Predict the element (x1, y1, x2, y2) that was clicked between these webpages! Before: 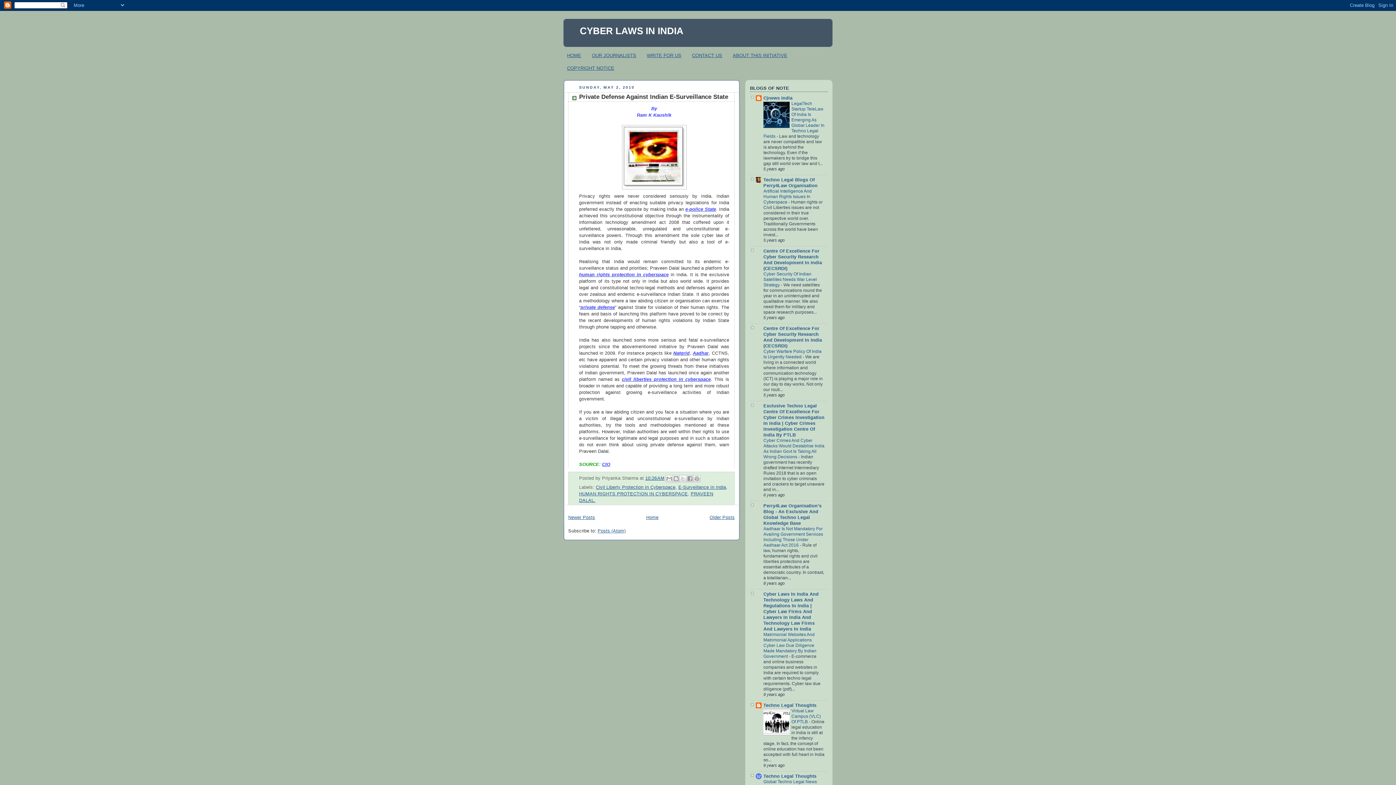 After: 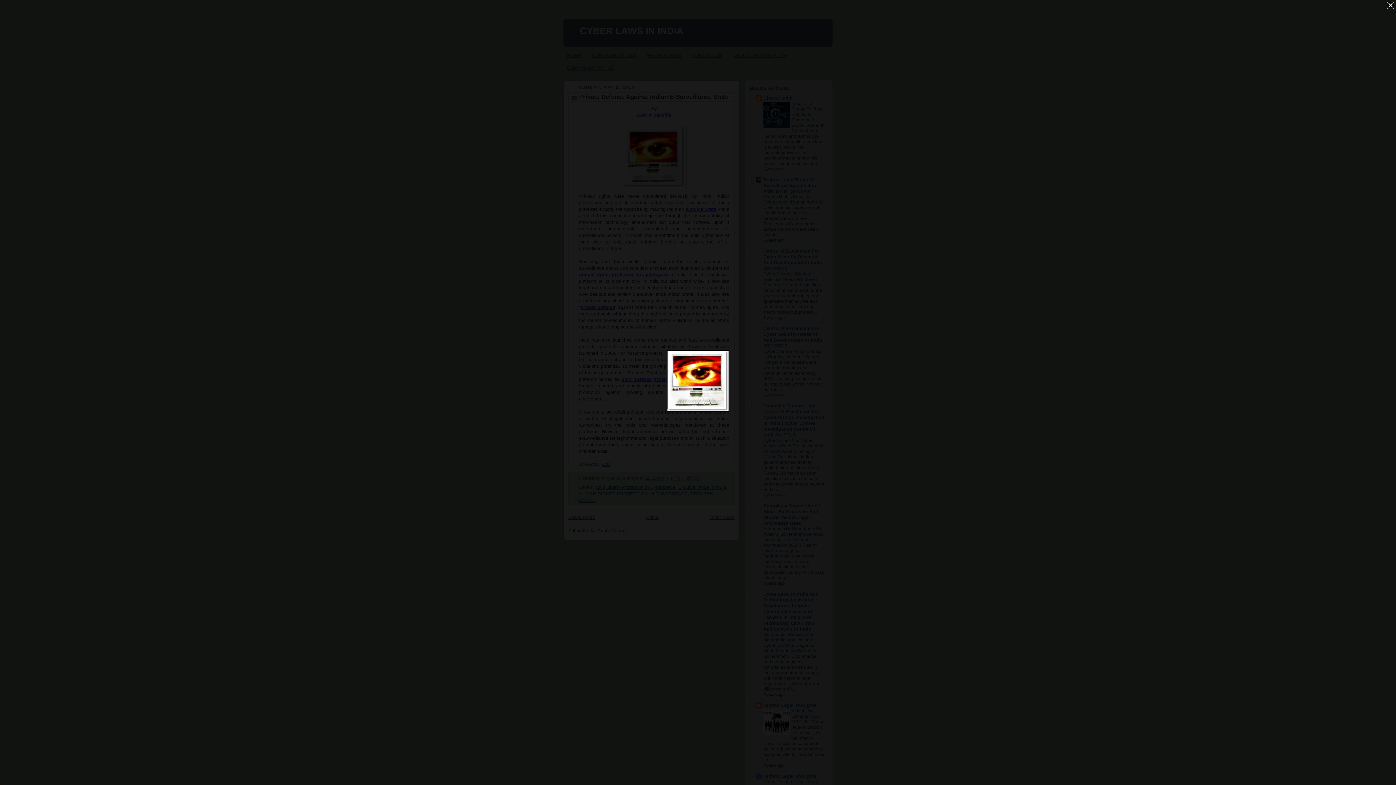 Action: bbox: (579, 125, 729, 189)